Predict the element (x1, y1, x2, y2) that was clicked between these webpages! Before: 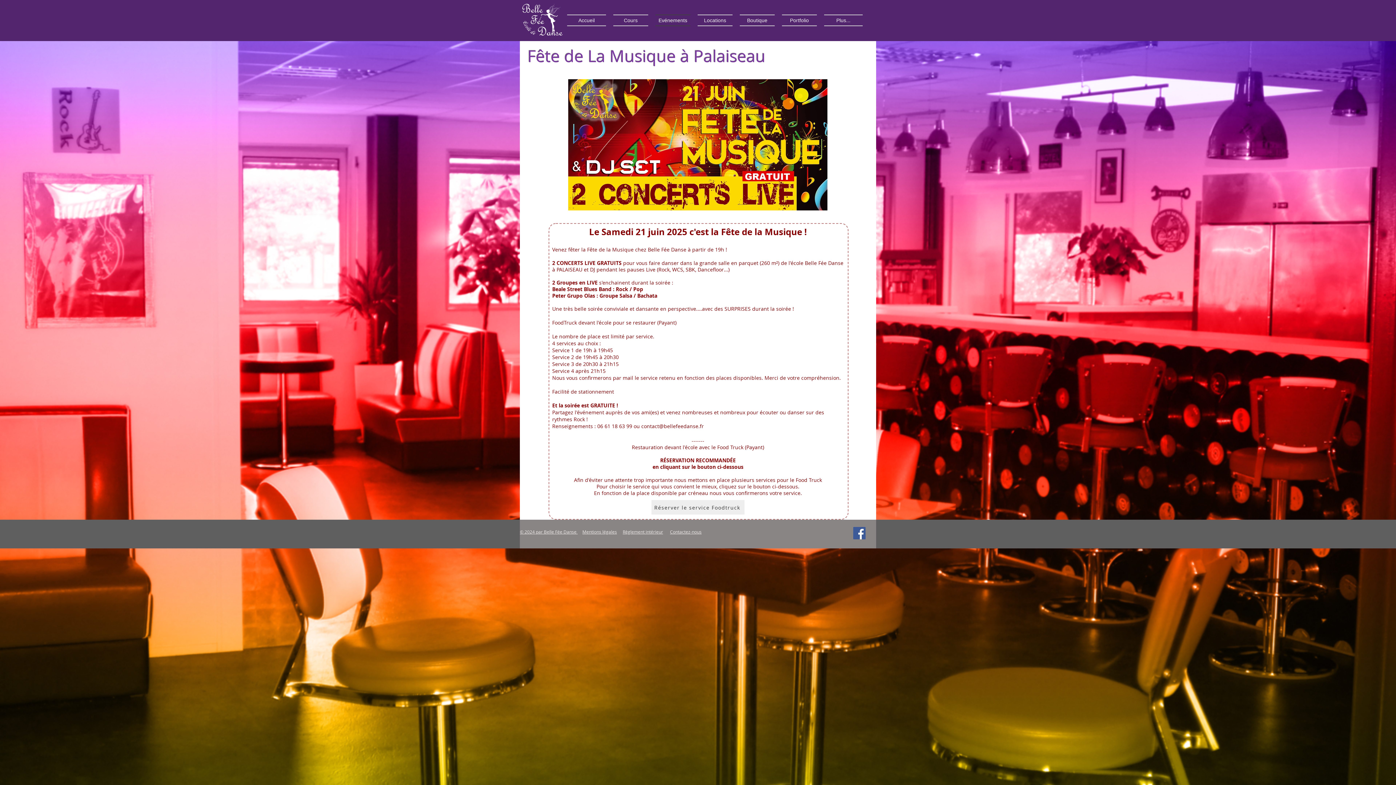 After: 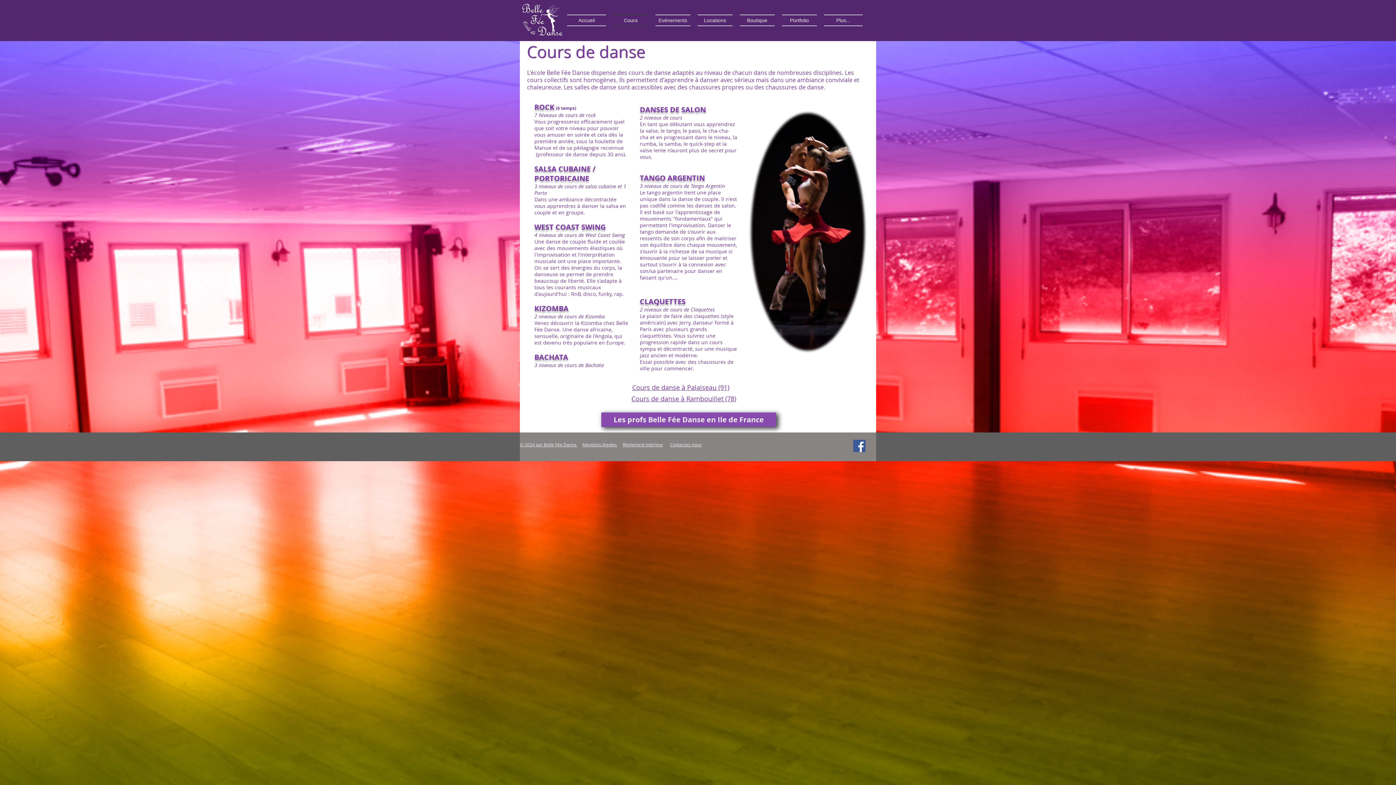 Action: bbox: (609, 14, 652, 26) label: Cours